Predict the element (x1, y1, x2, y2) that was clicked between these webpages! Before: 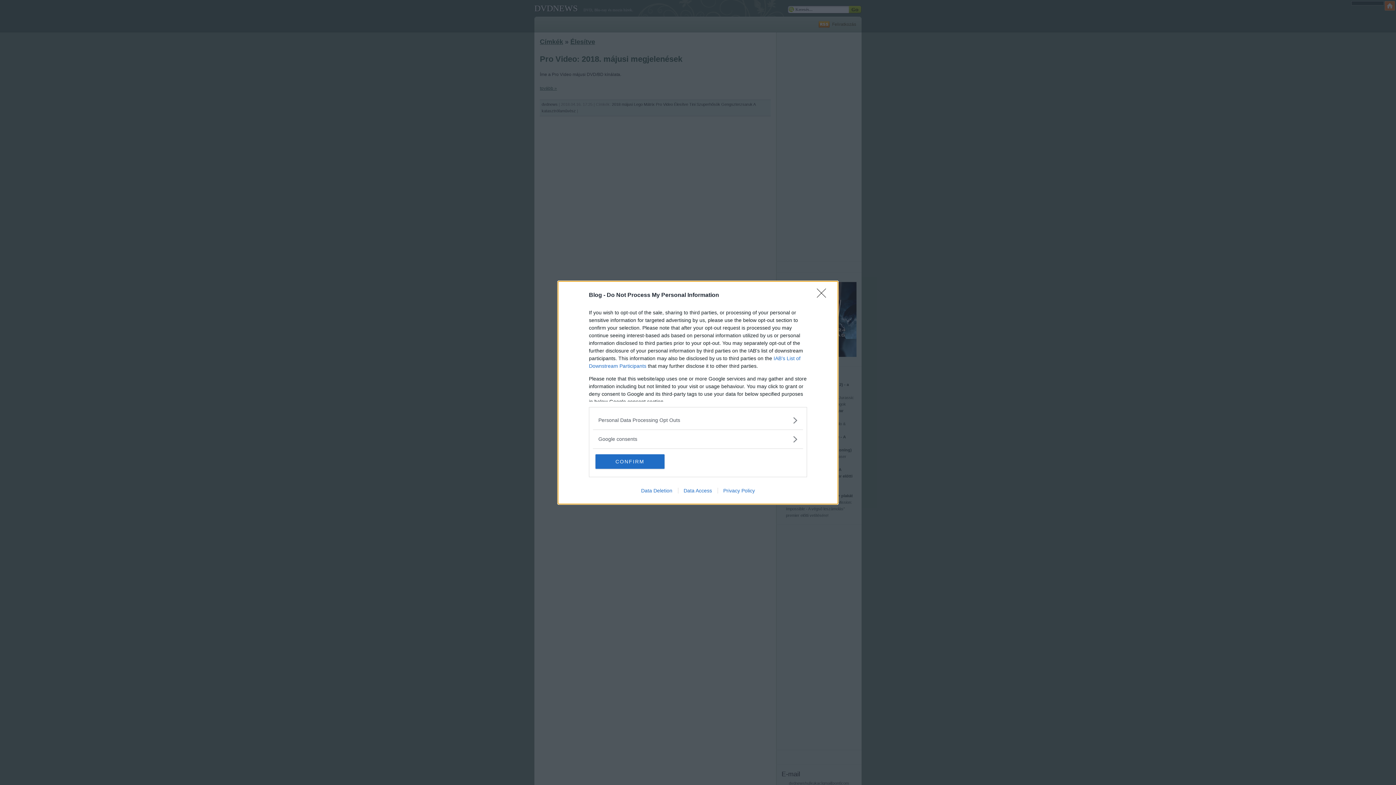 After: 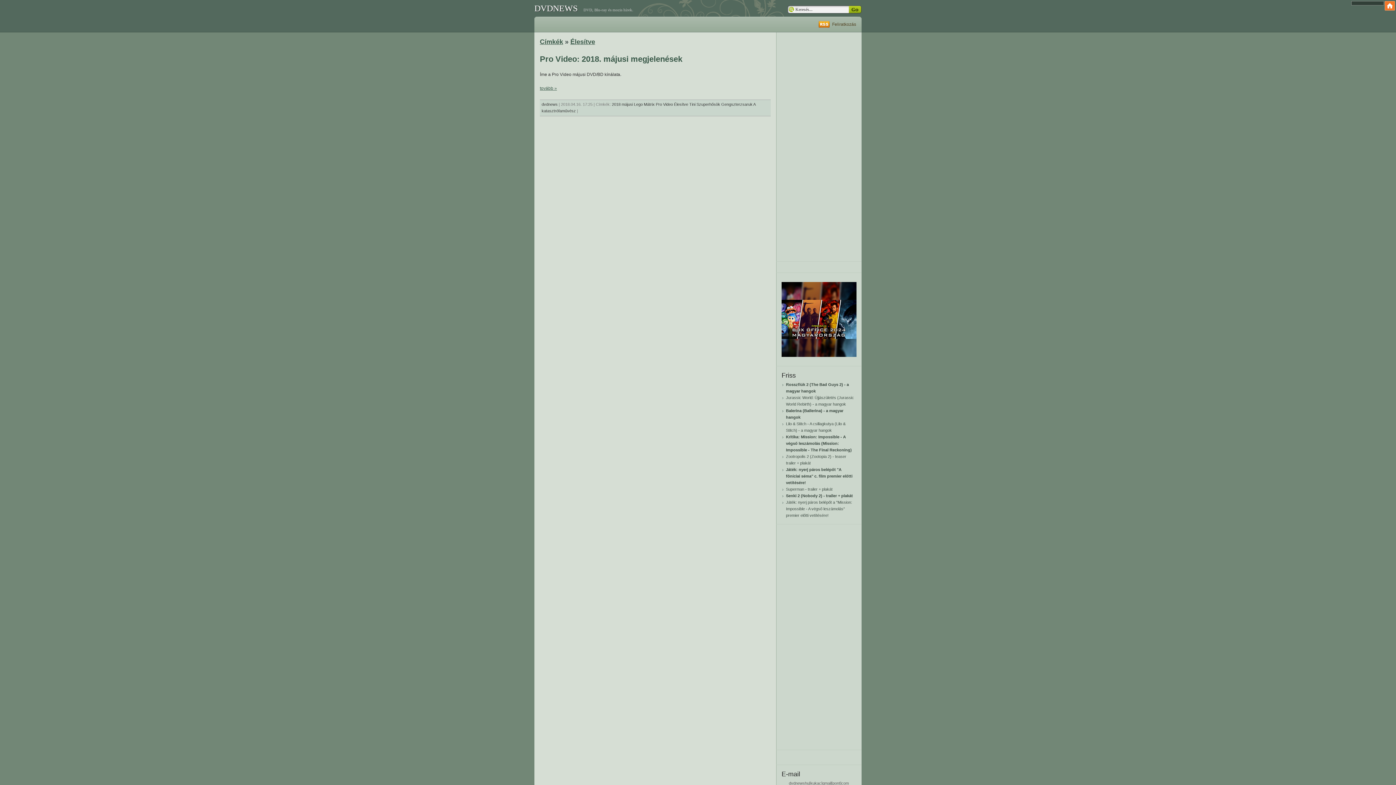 Action: bbox: (817, 288, 830, 302) label: Close